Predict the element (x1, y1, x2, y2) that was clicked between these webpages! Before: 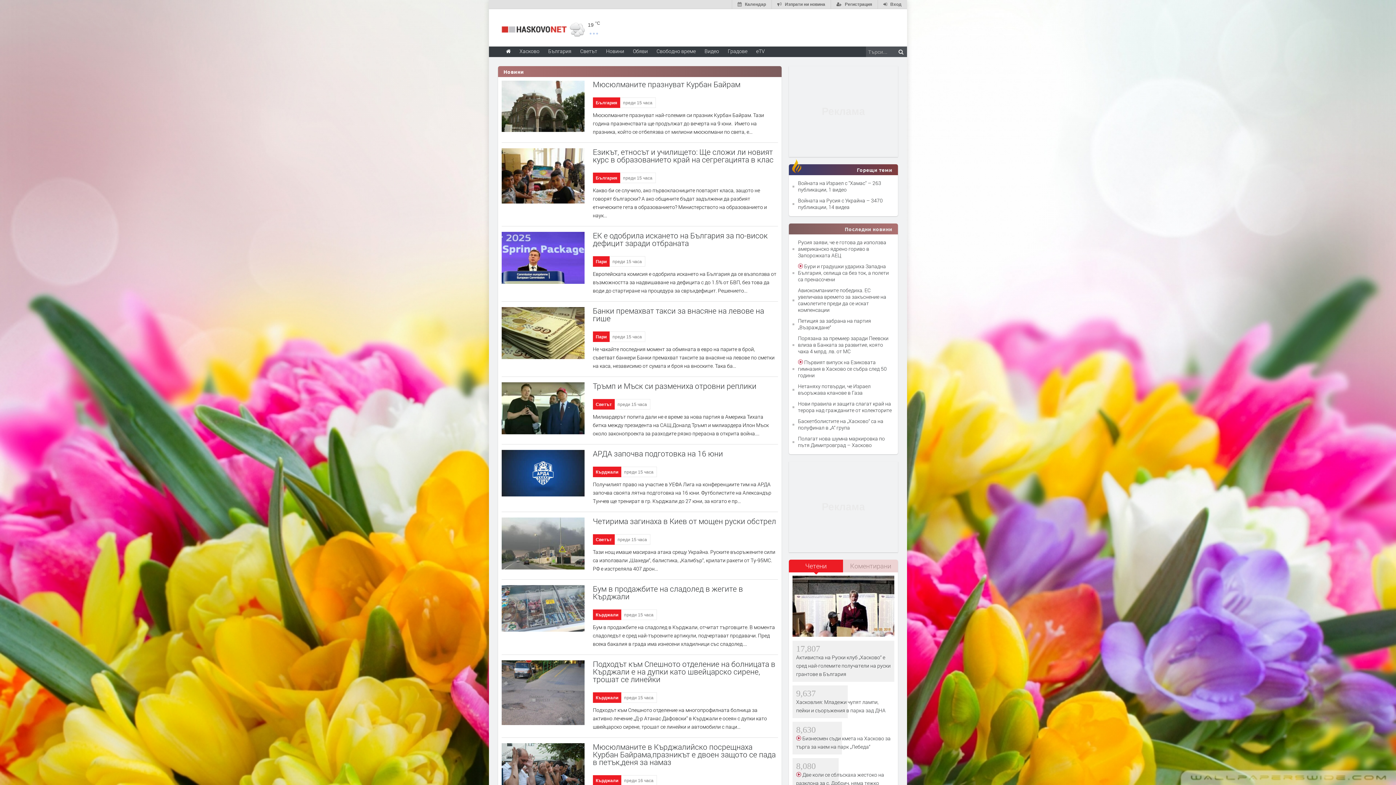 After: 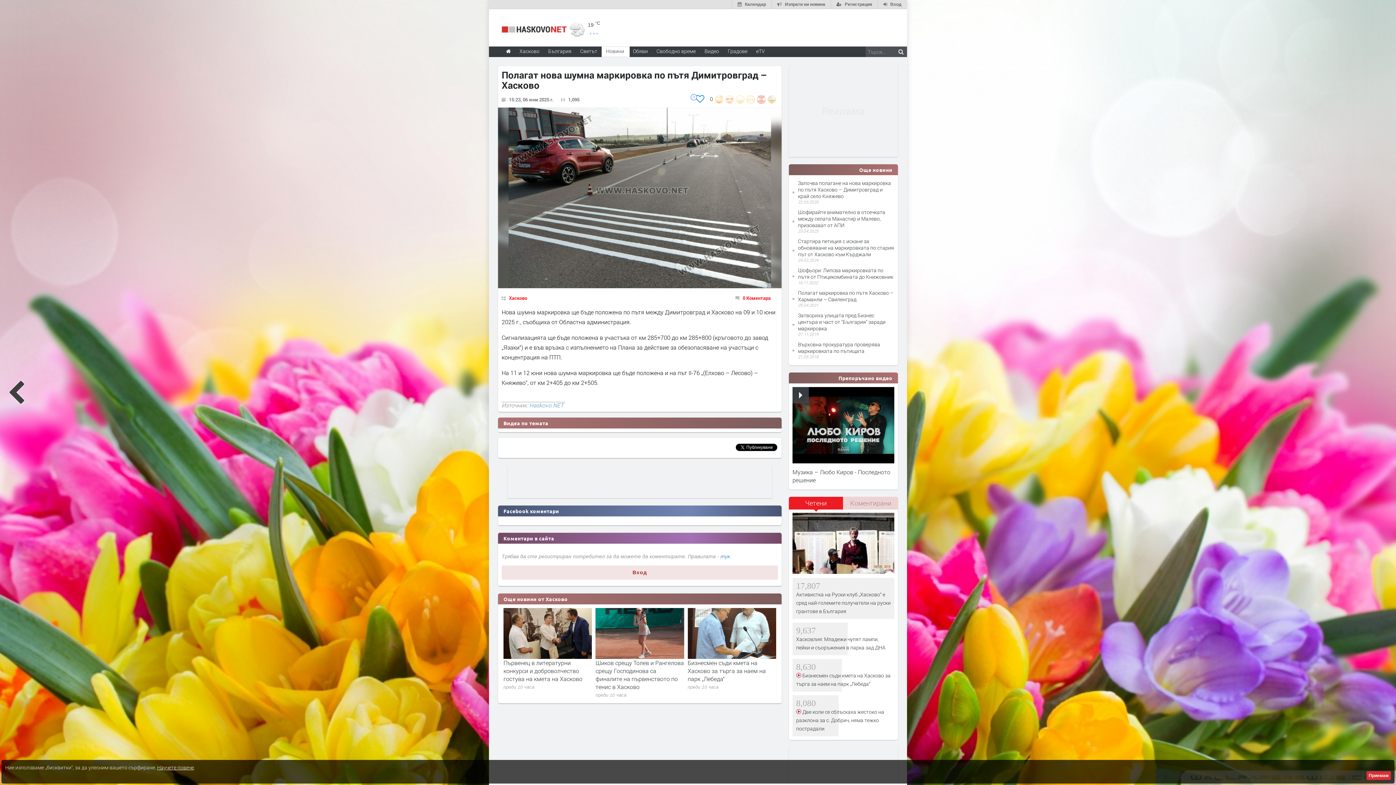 Action: bbox: (798, 435, 885, 448) label: Полагат нова шумна маркировка по пътя Димитровград – Хасково